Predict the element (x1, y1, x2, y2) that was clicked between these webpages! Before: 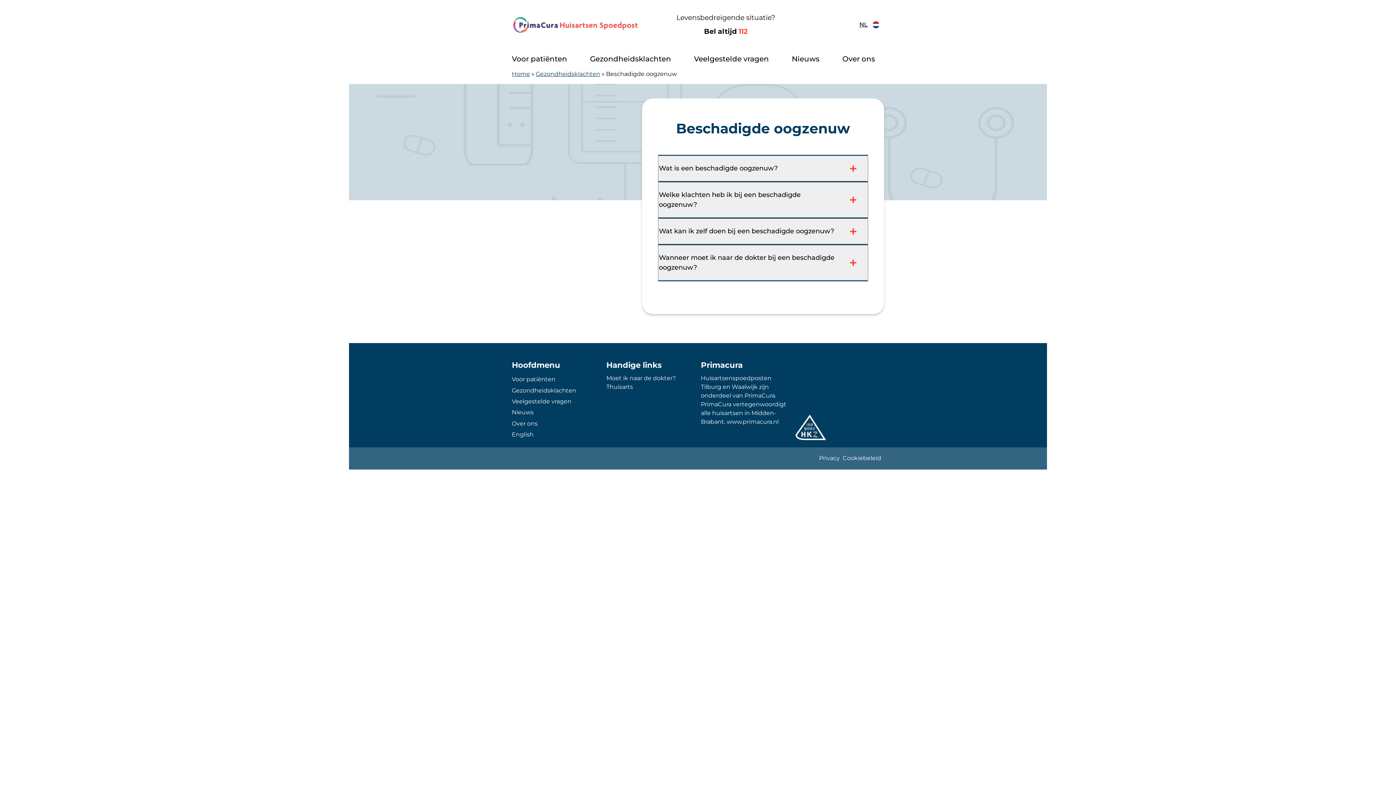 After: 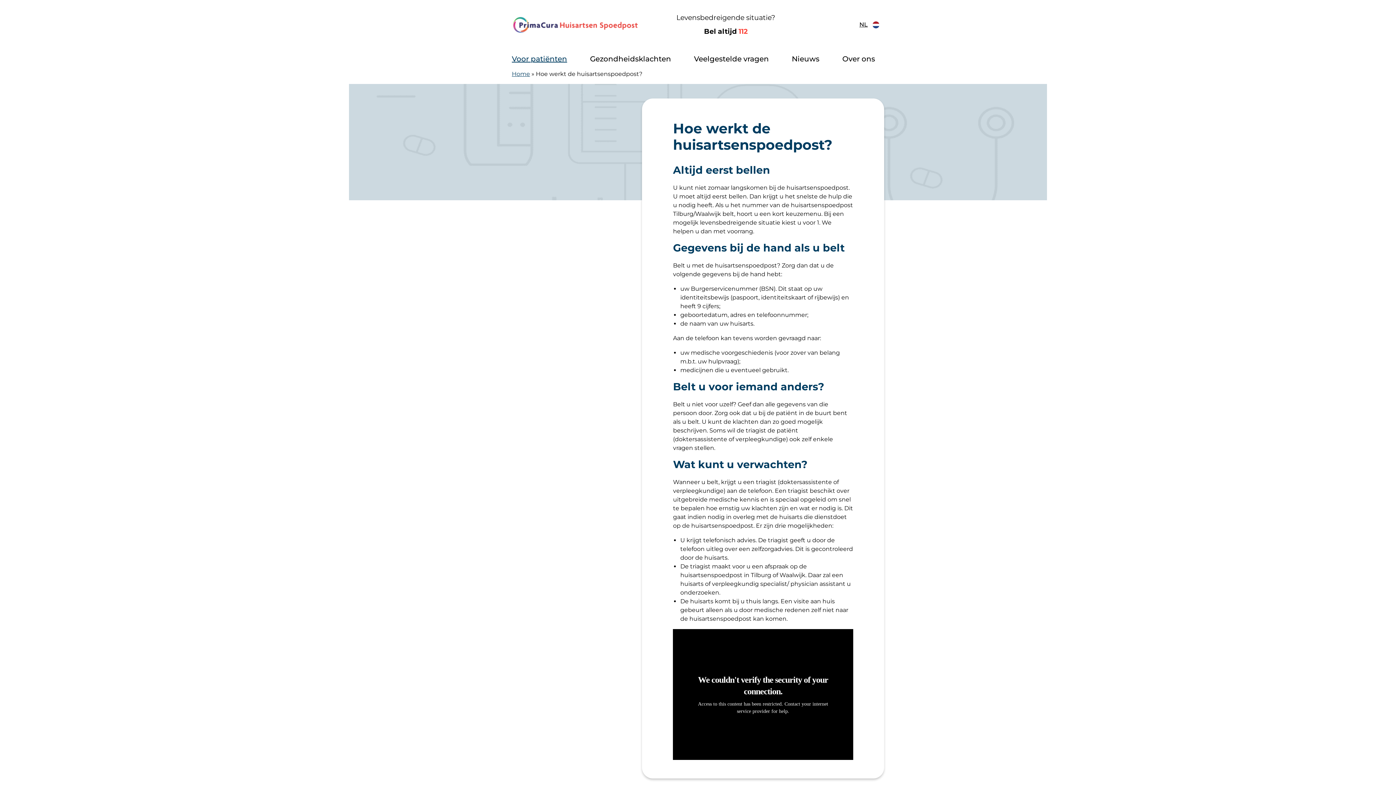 Action: bbox: (512, 376, 555, 382) label: Voor patiënten